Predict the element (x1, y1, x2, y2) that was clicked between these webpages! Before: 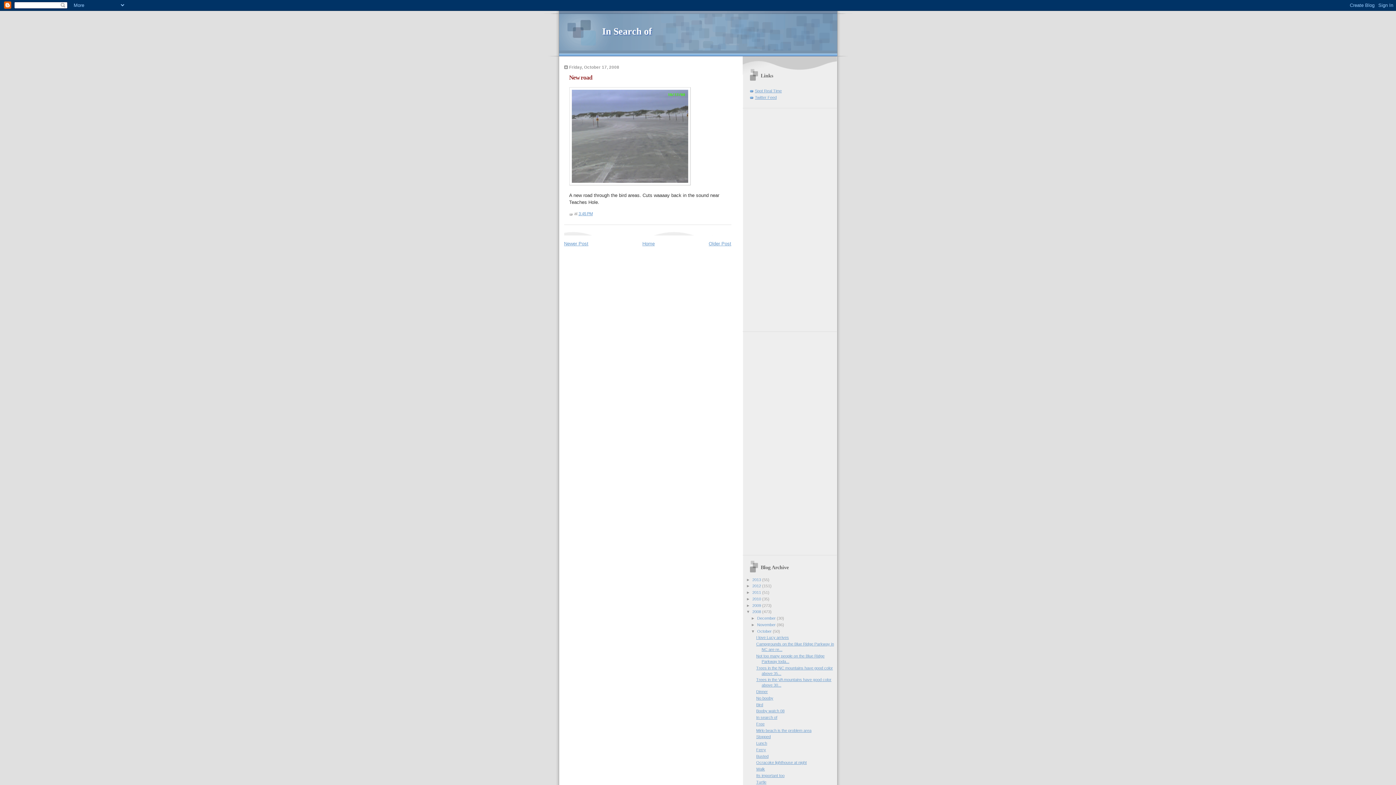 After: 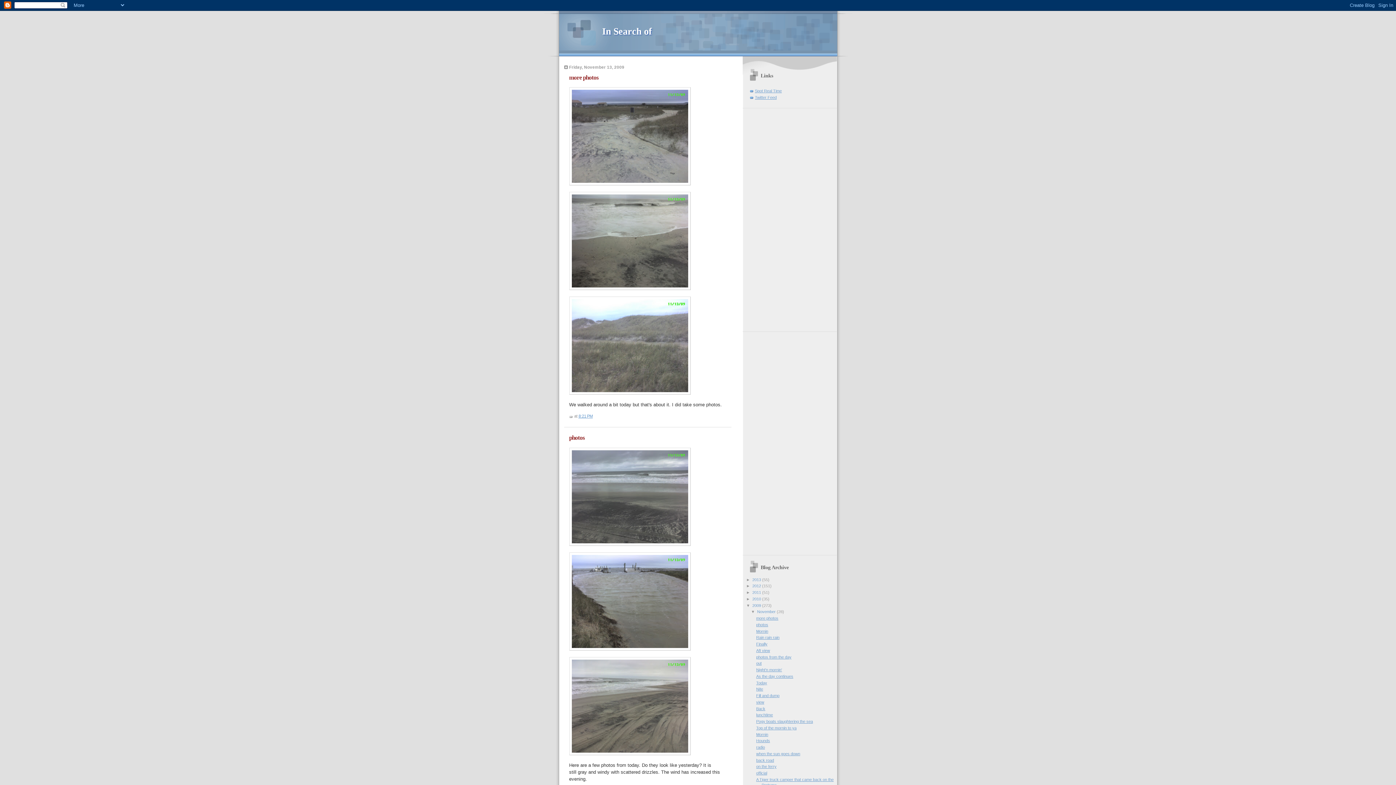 Action: bbox: (752, 603, 762, 607) label: 2009 